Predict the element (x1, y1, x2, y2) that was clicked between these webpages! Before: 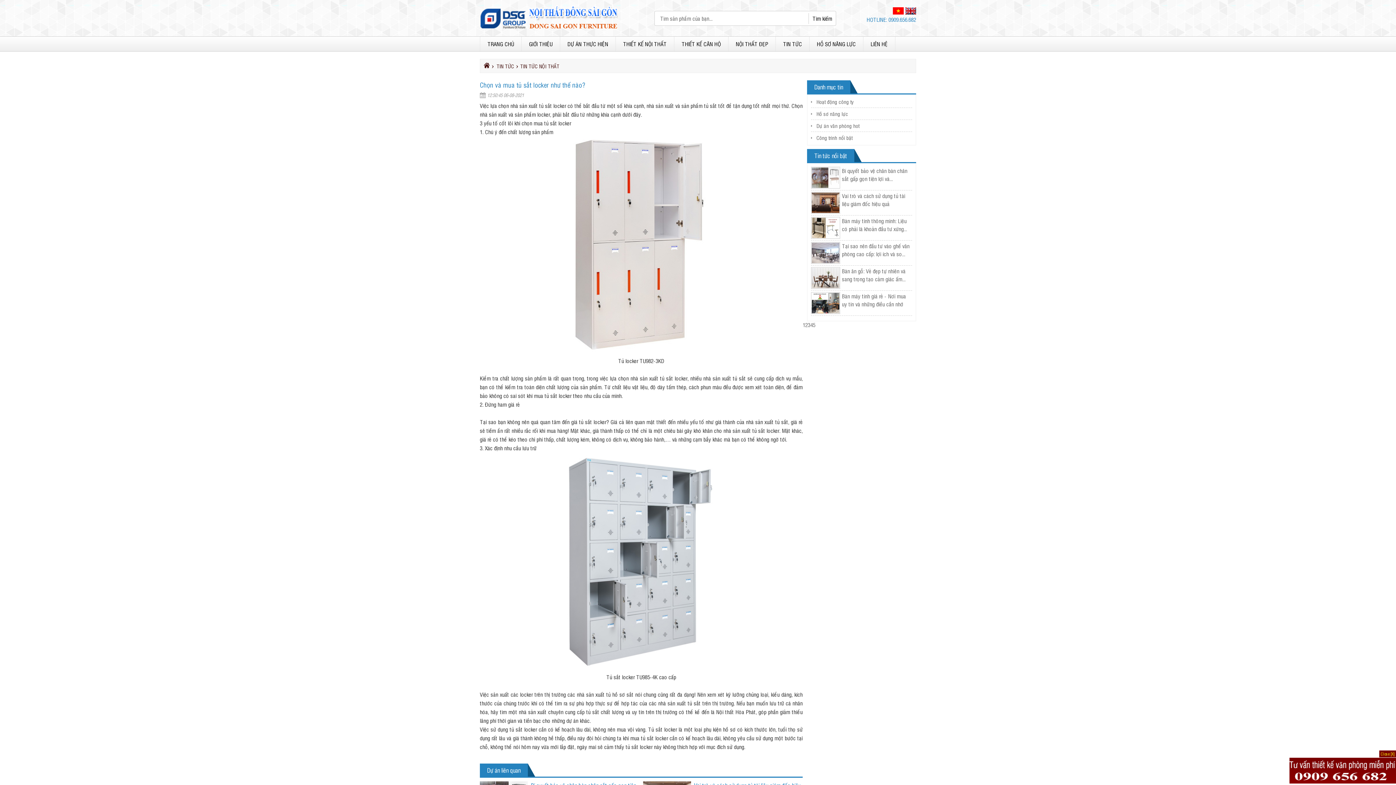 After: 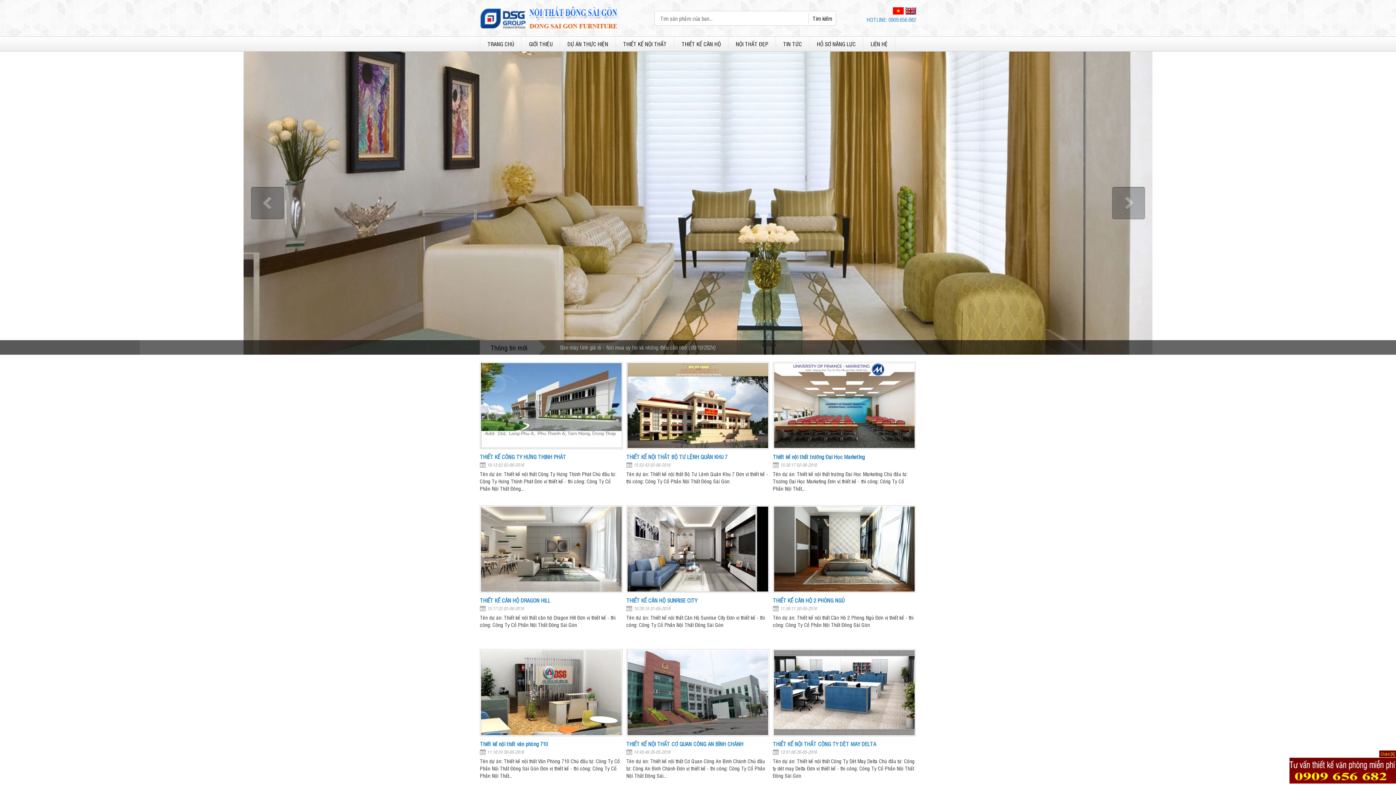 Action: bbox: (813, 321, 815, 328) label: 5